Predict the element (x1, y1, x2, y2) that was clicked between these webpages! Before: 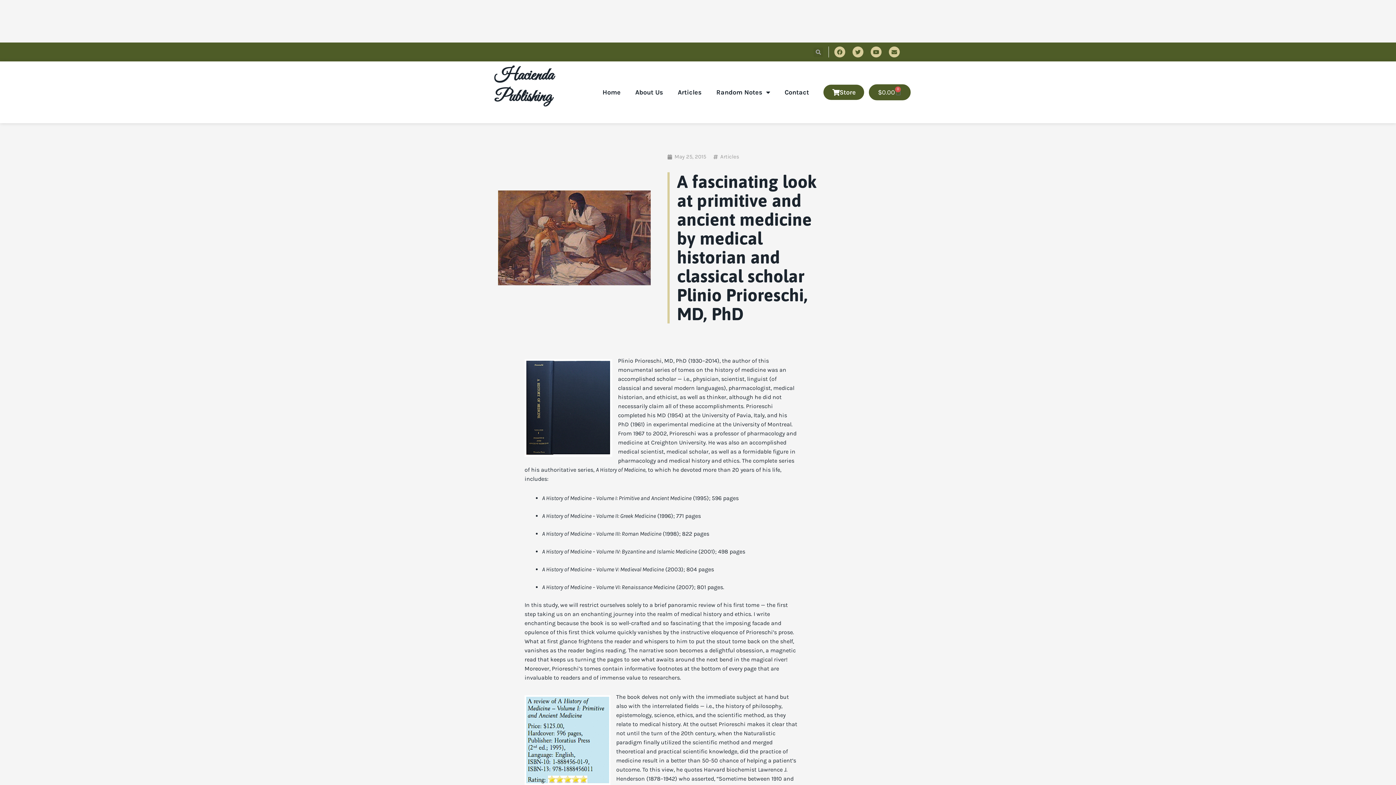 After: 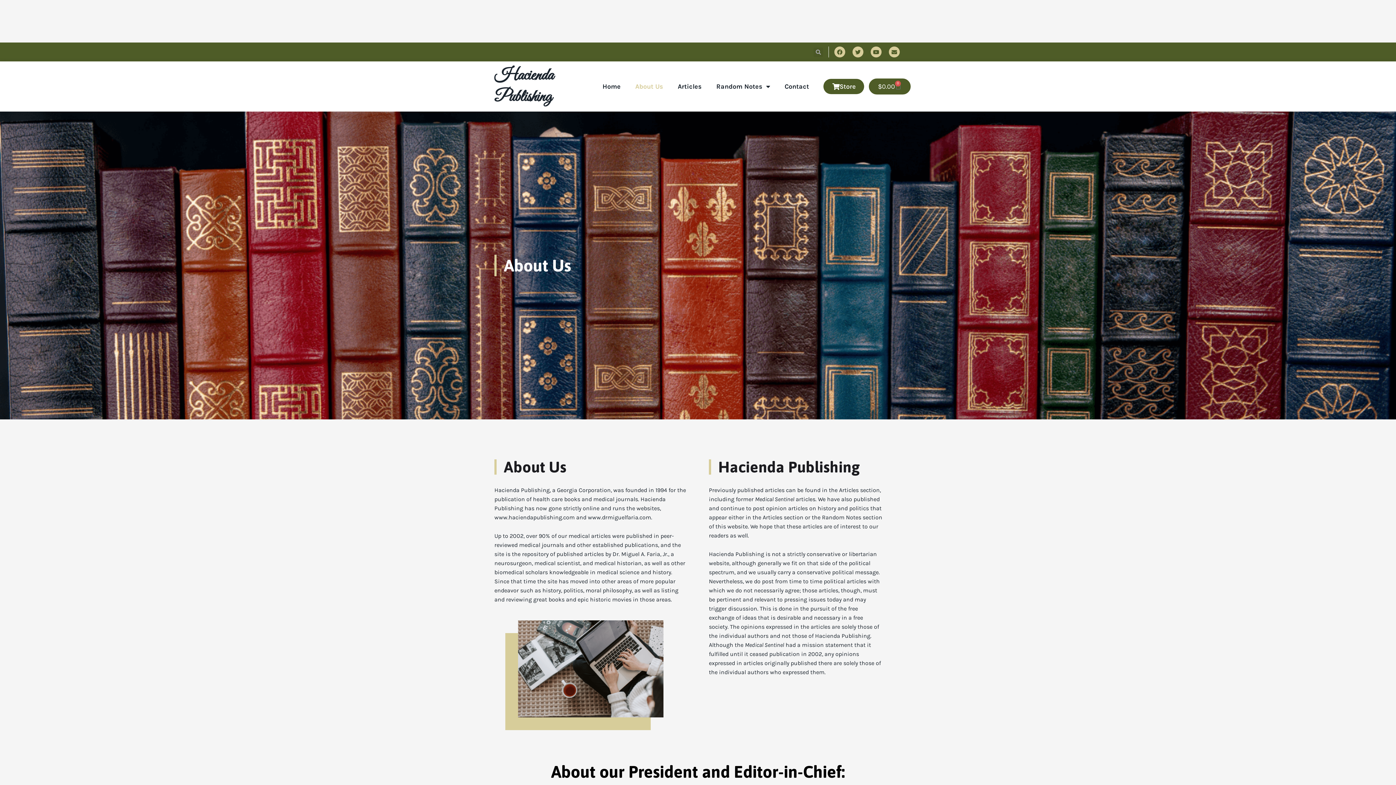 Action: bbox: (628, 84, 670, 100) label: About Us